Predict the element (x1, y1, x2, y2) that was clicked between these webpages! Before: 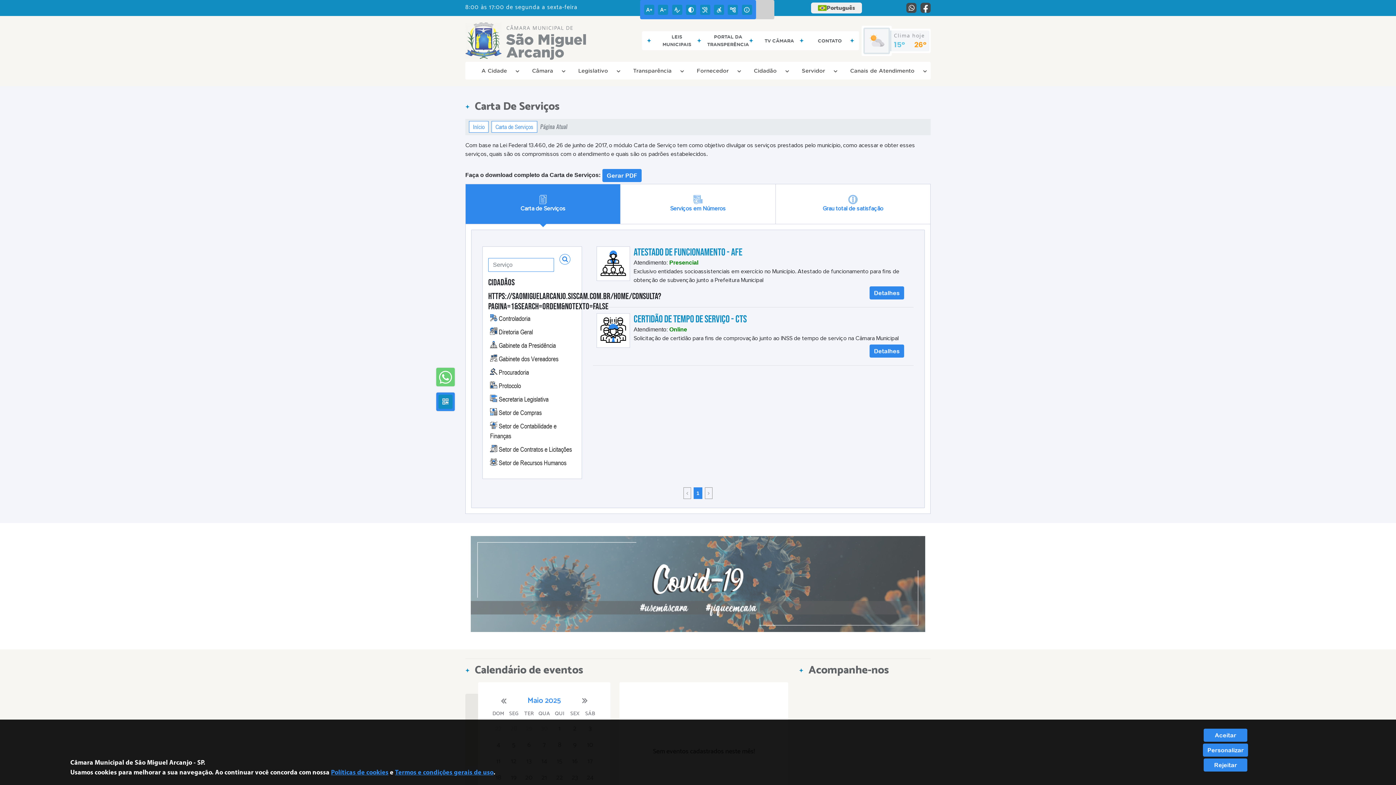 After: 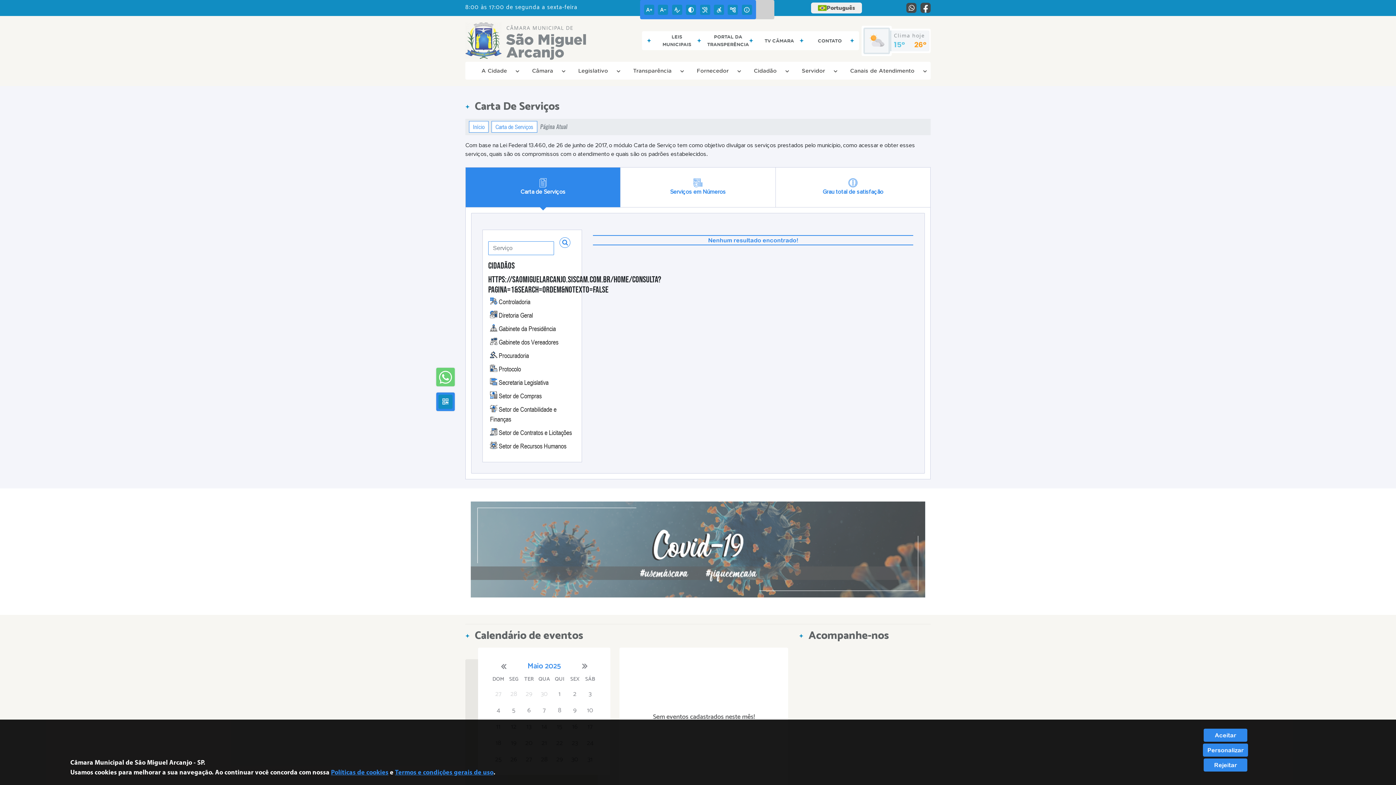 Action: bbox: (498, 328, 533, 336) label: Diretoria Geral